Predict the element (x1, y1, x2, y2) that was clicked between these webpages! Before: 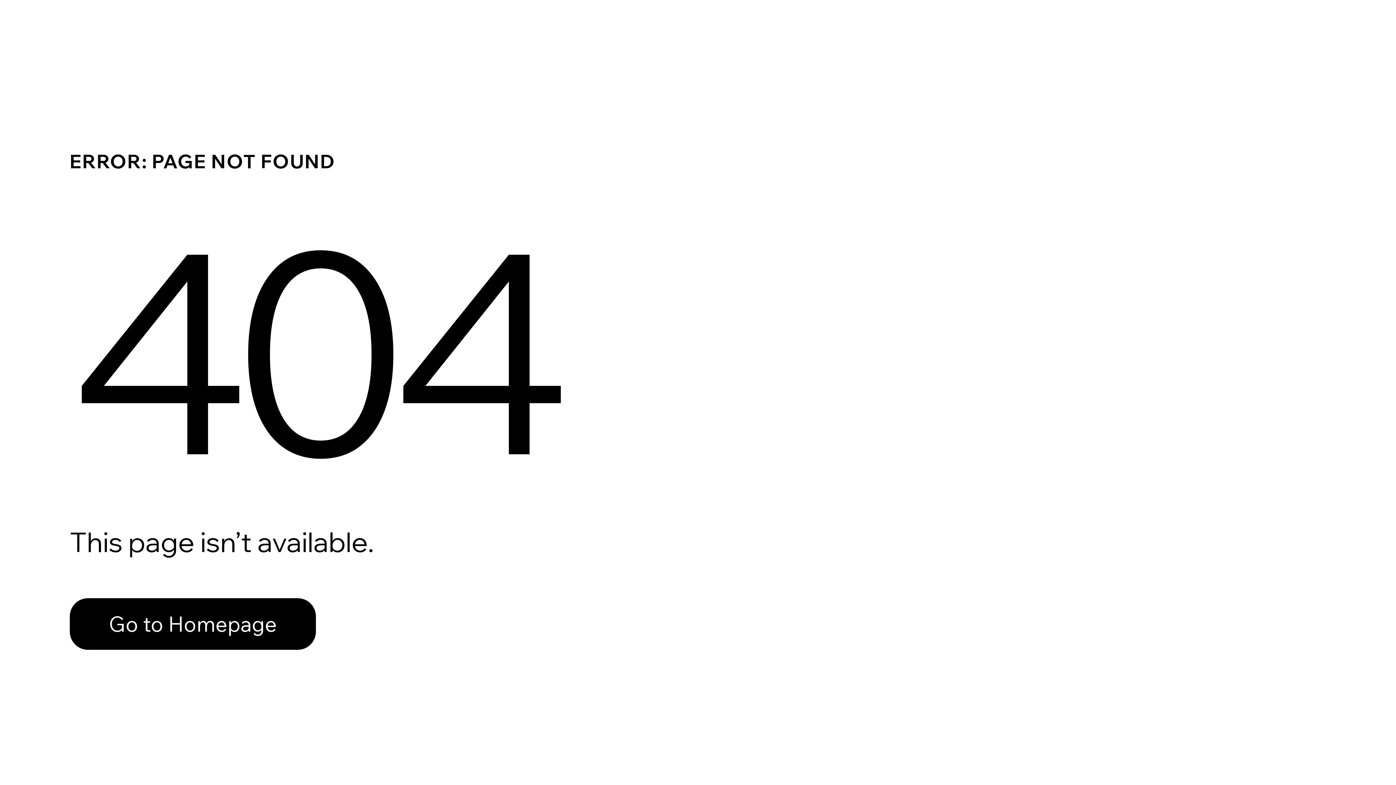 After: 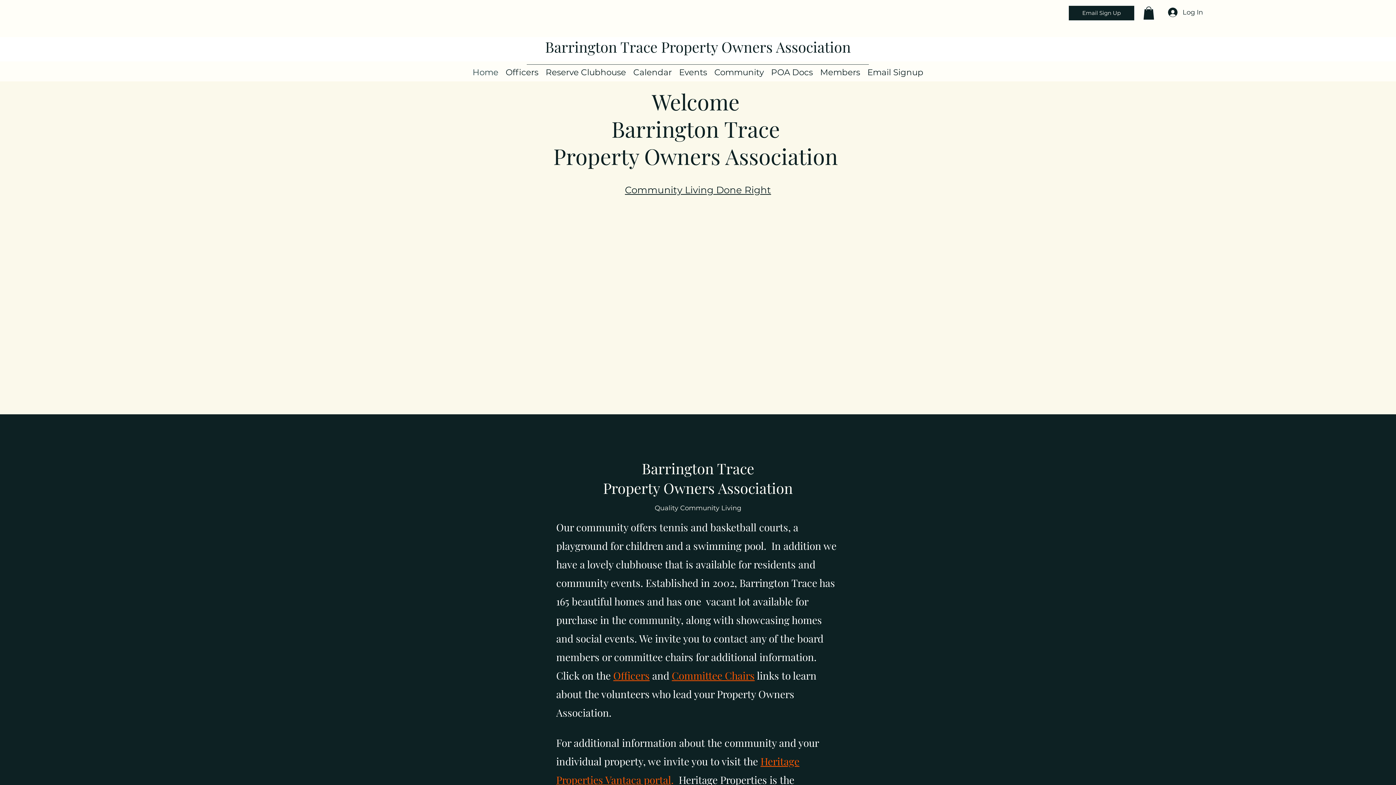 Action: bbox: (69, 598, 316, 650) label: Go to Homepage